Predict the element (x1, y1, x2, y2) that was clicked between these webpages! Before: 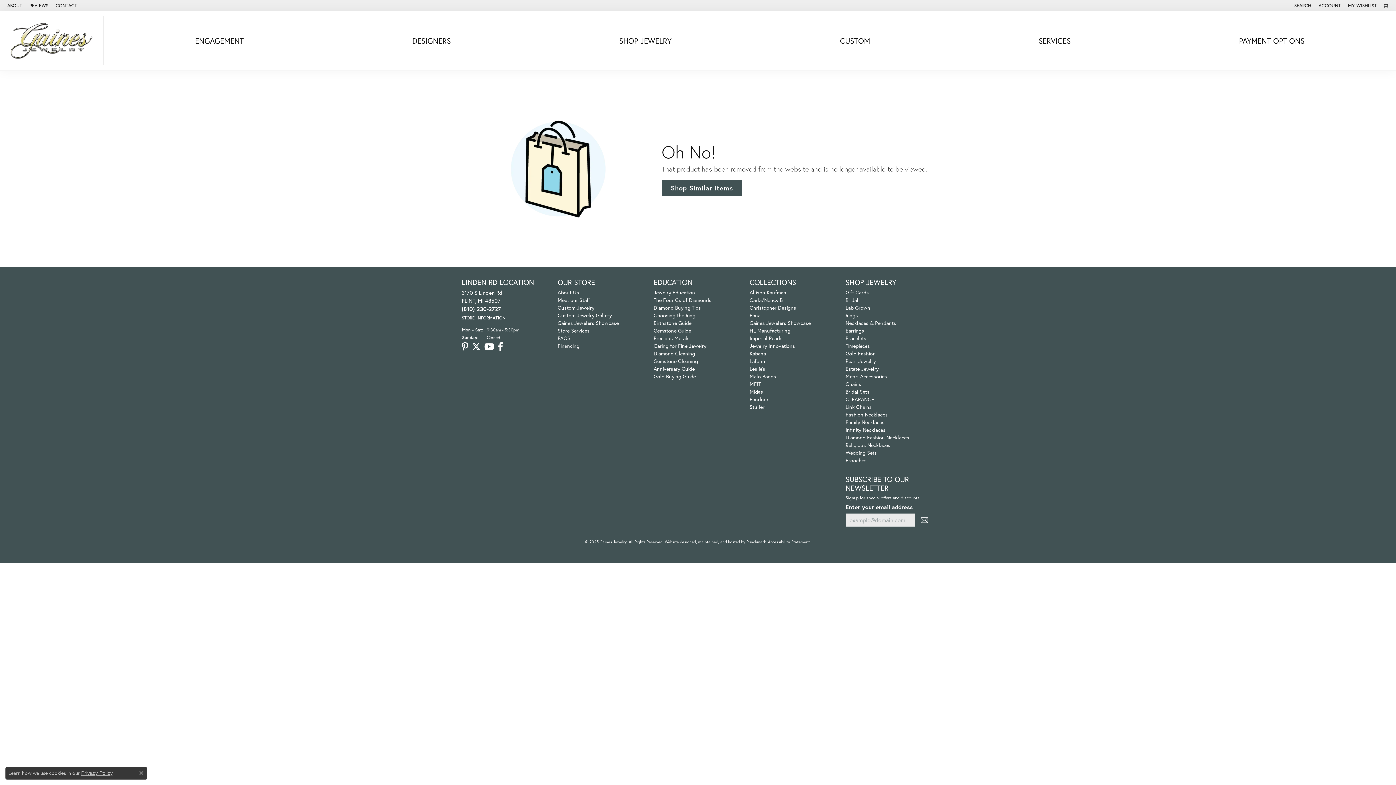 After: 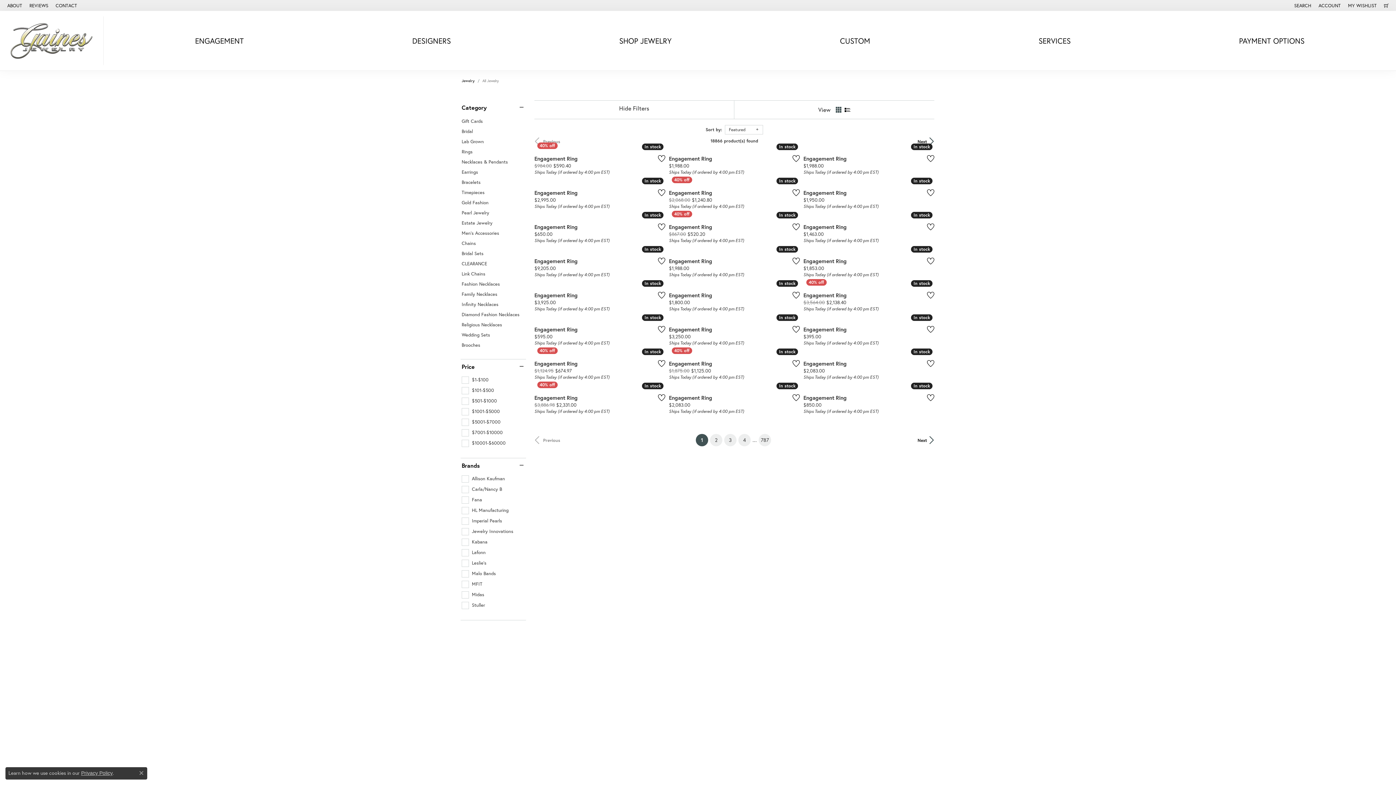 Action: label: SHOP JEWELRY bbox: (619, 33, 671, 47)